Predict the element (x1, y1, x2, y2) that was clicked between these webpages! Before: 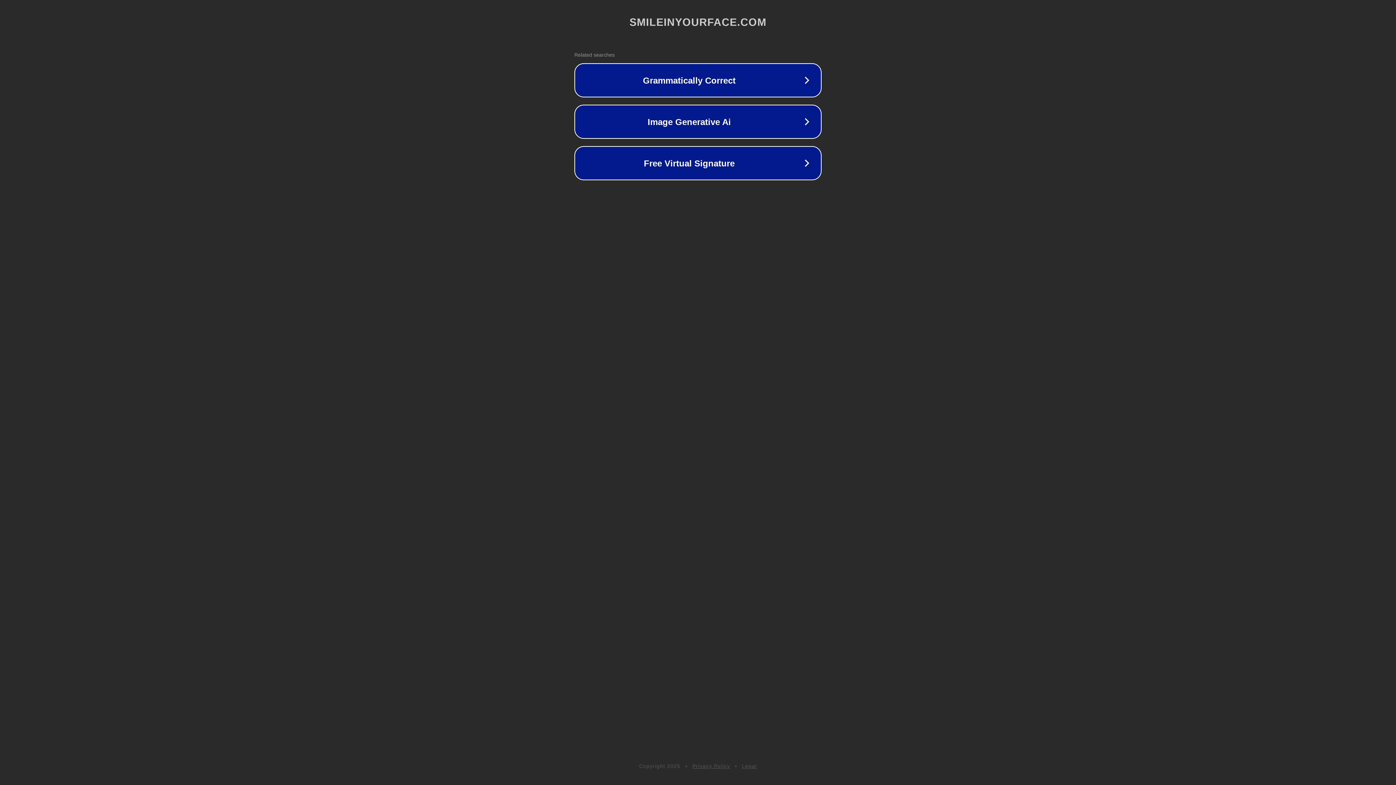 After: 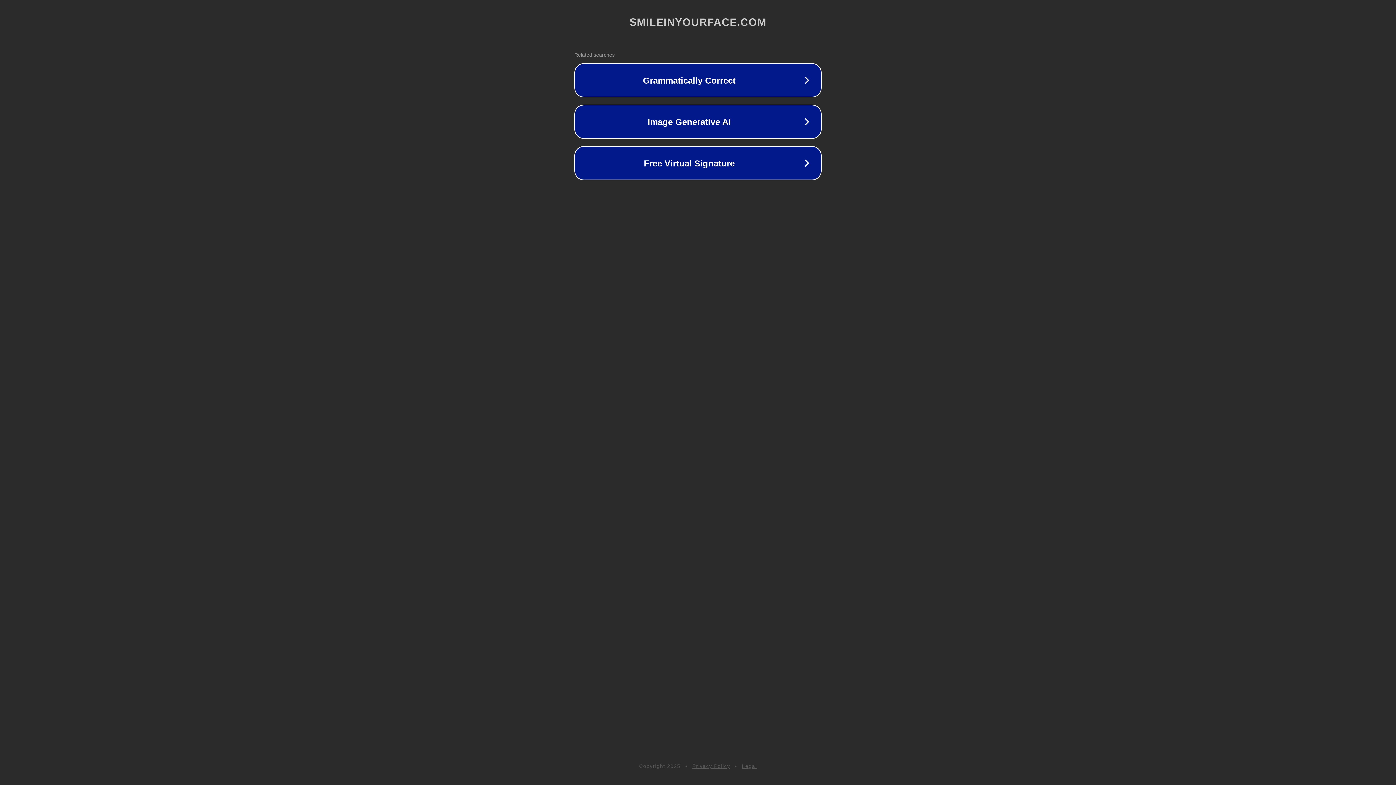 Action: bbox: (692, 763, 730, 769) label: Privacy Policy